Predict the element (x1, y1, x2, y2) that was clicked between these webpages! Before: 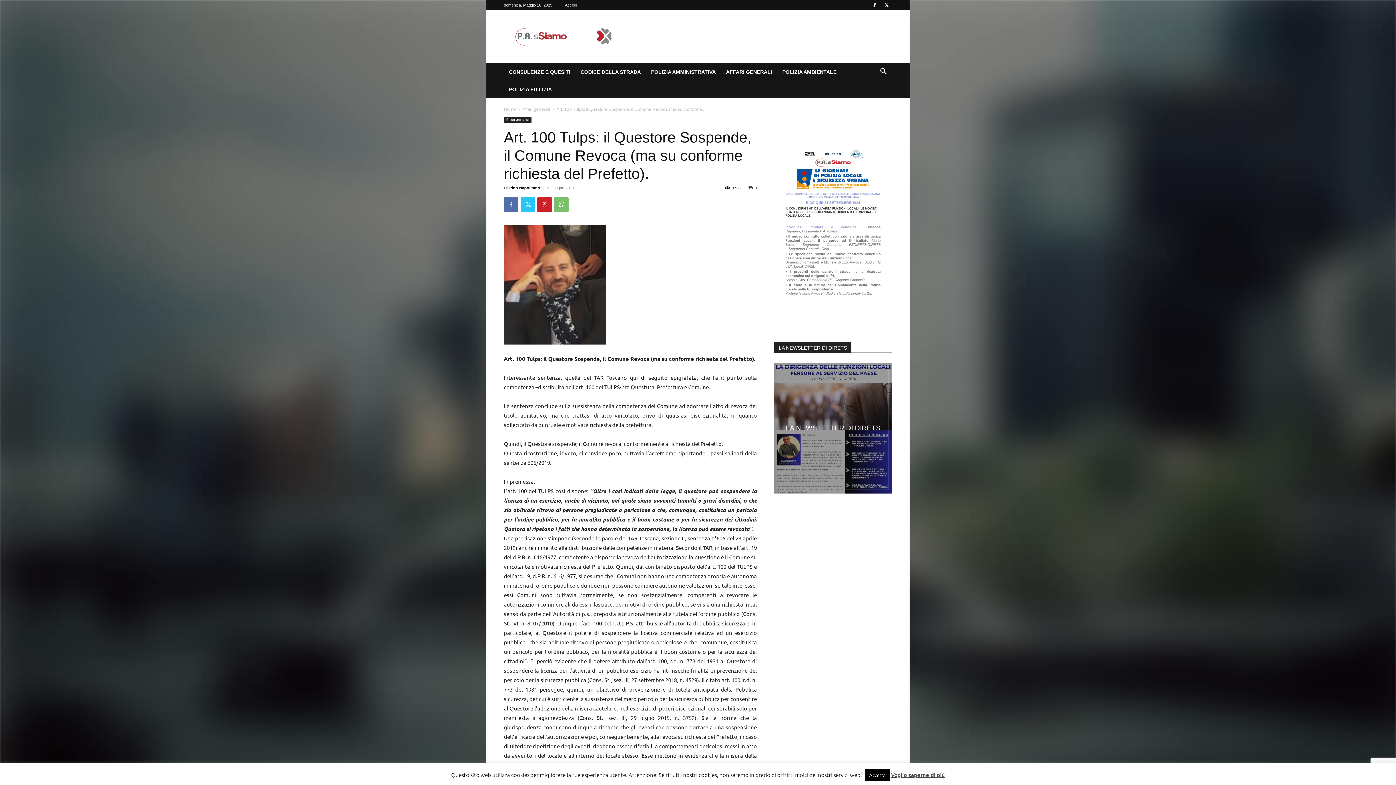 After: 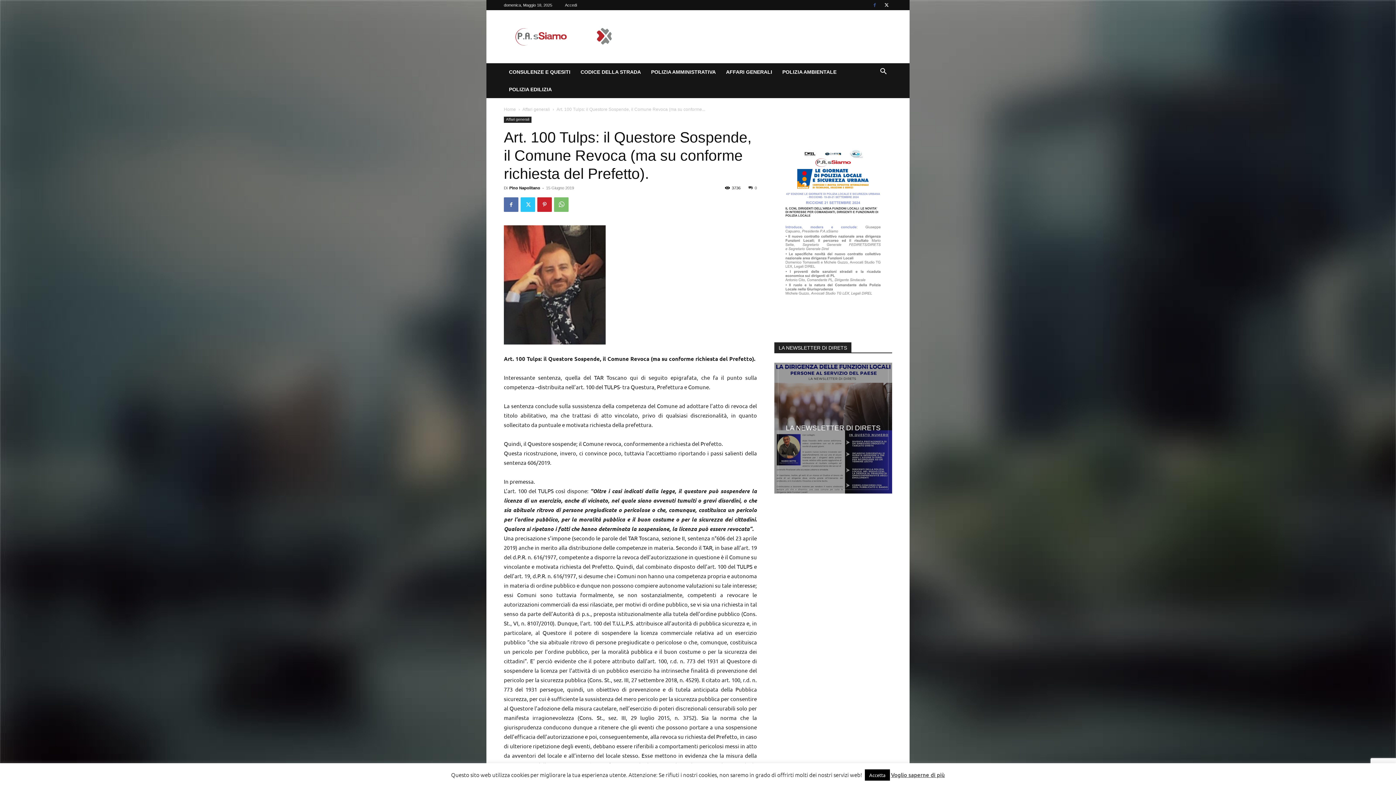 Action: bbox: (869, 0, 880, 10)